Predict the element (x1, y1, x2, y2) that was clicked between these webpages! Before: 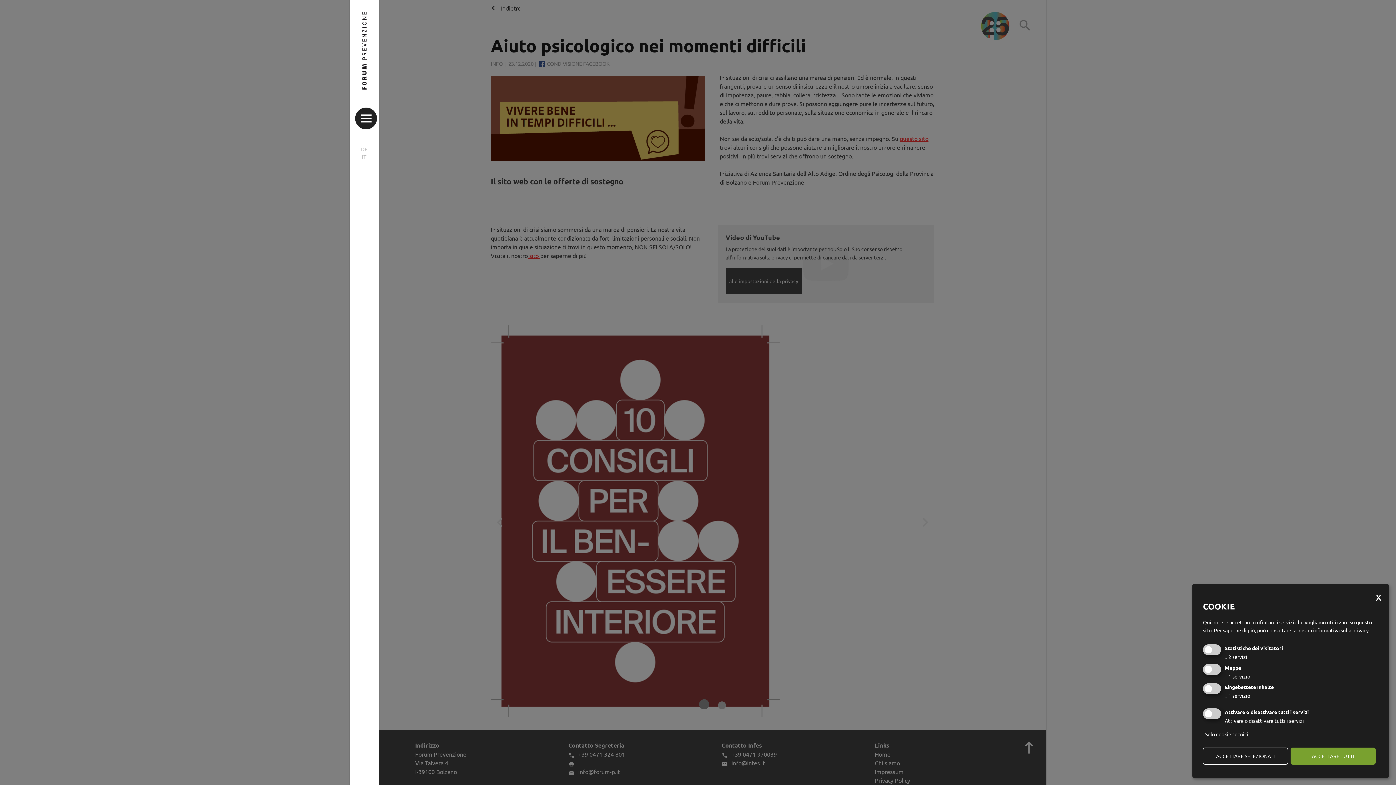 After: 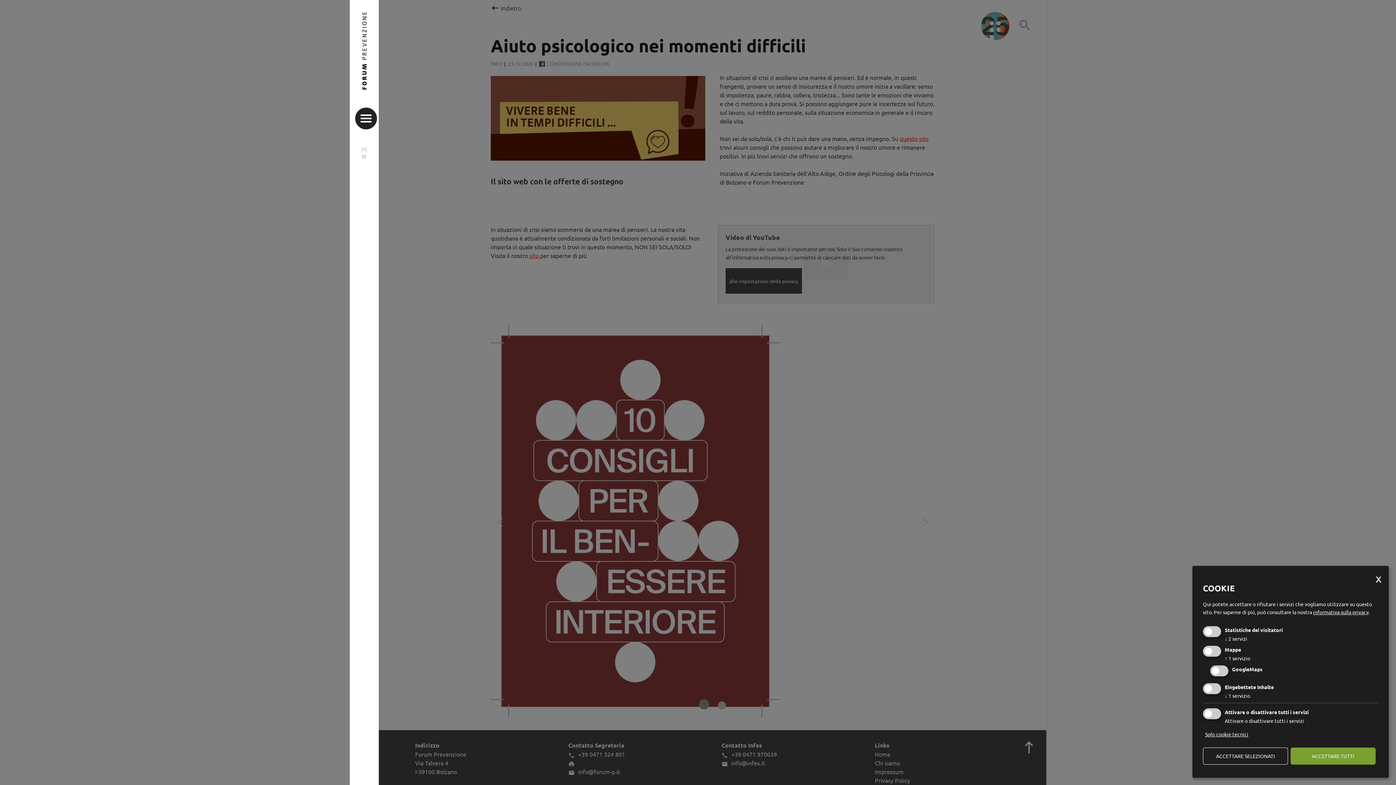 Action: bbox: (1225, 673, 1250, 679) label: ↓ 1 servizio